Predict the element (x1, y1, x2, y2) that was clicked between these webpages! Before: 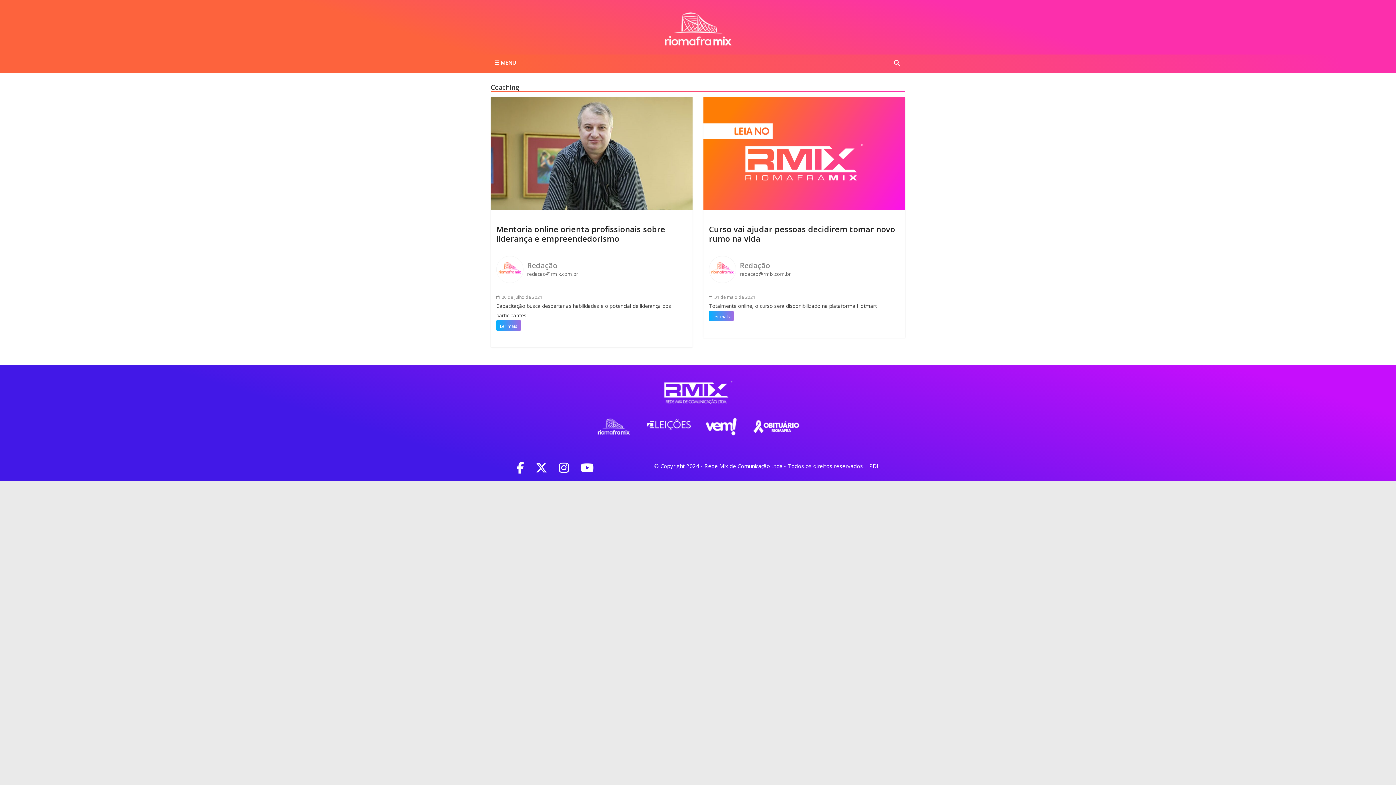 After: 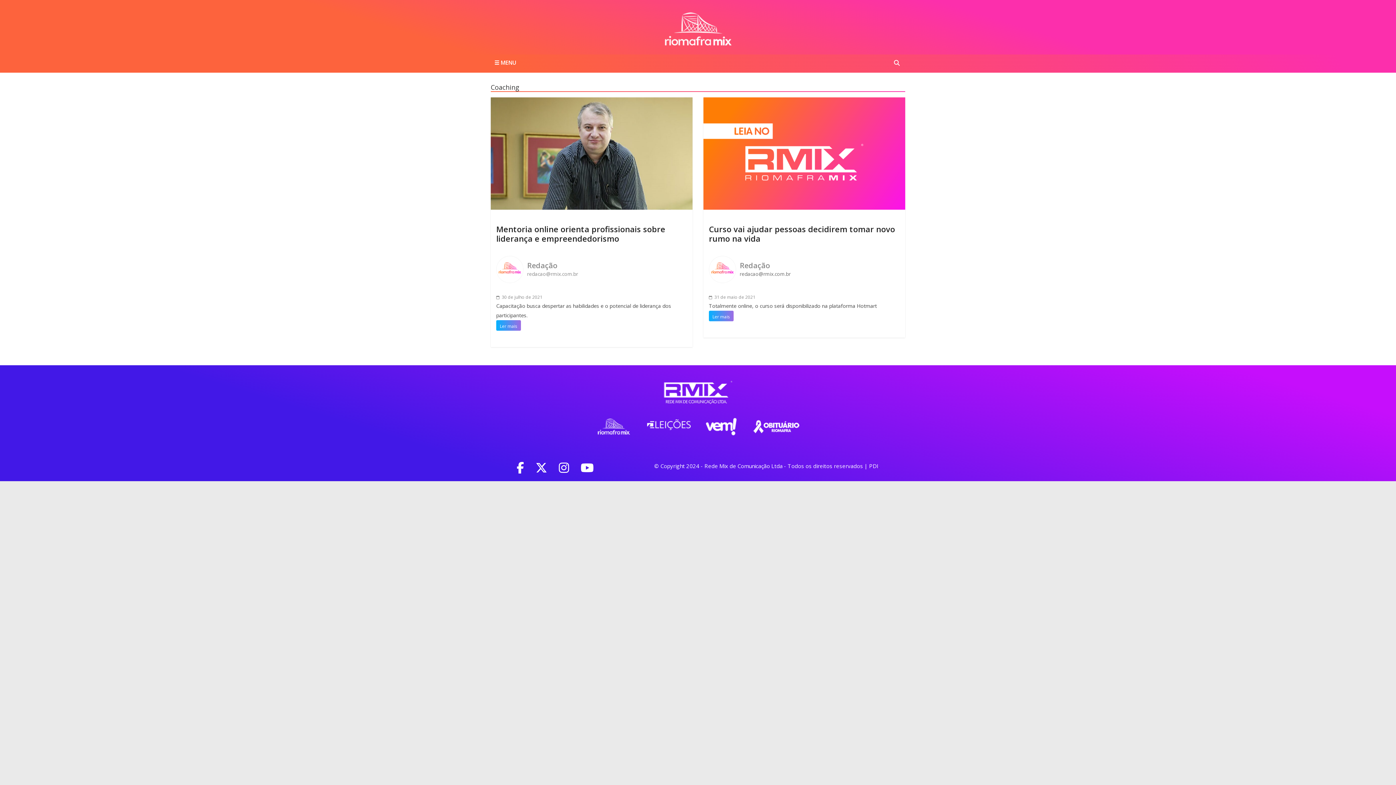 Action: label: redacao@rmix.com.br bbox: (527, 270, 578, 277)